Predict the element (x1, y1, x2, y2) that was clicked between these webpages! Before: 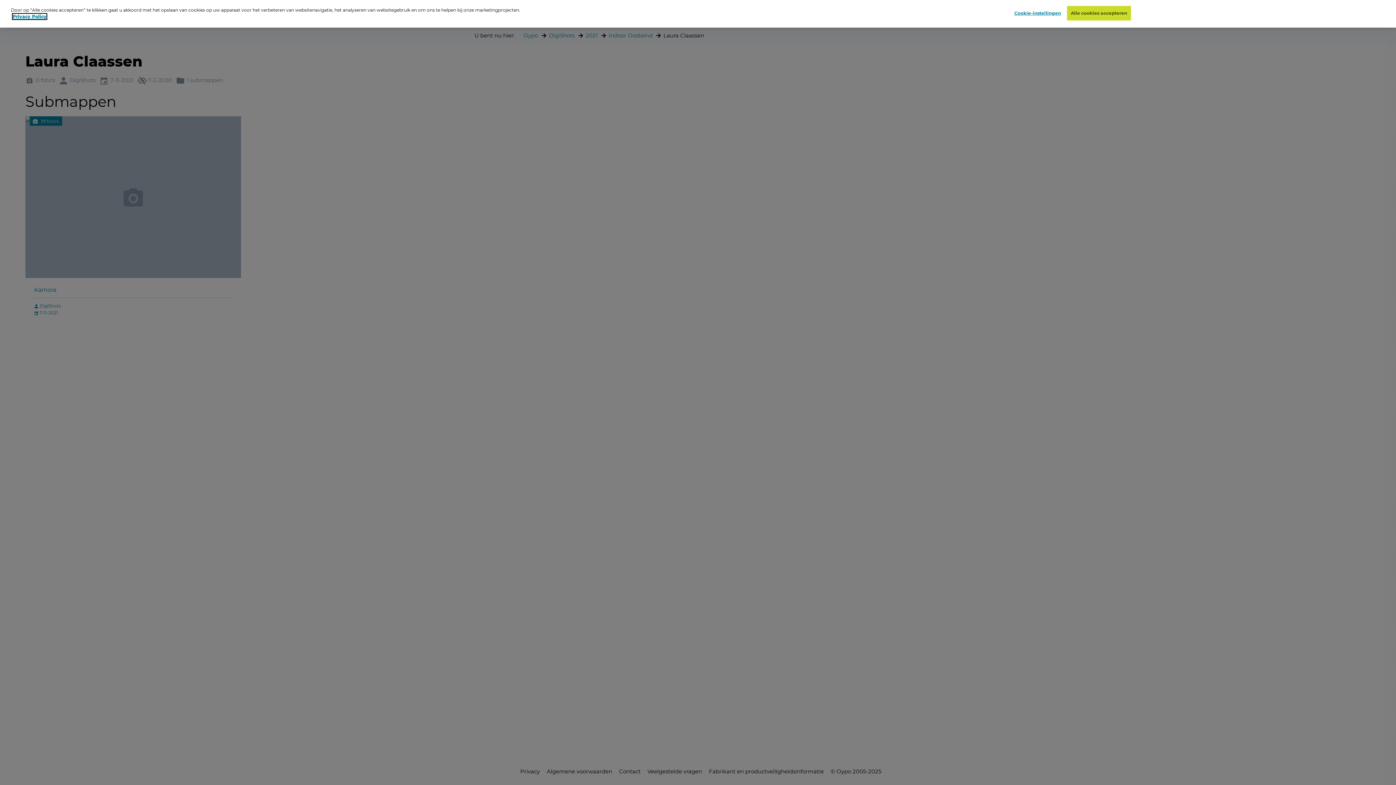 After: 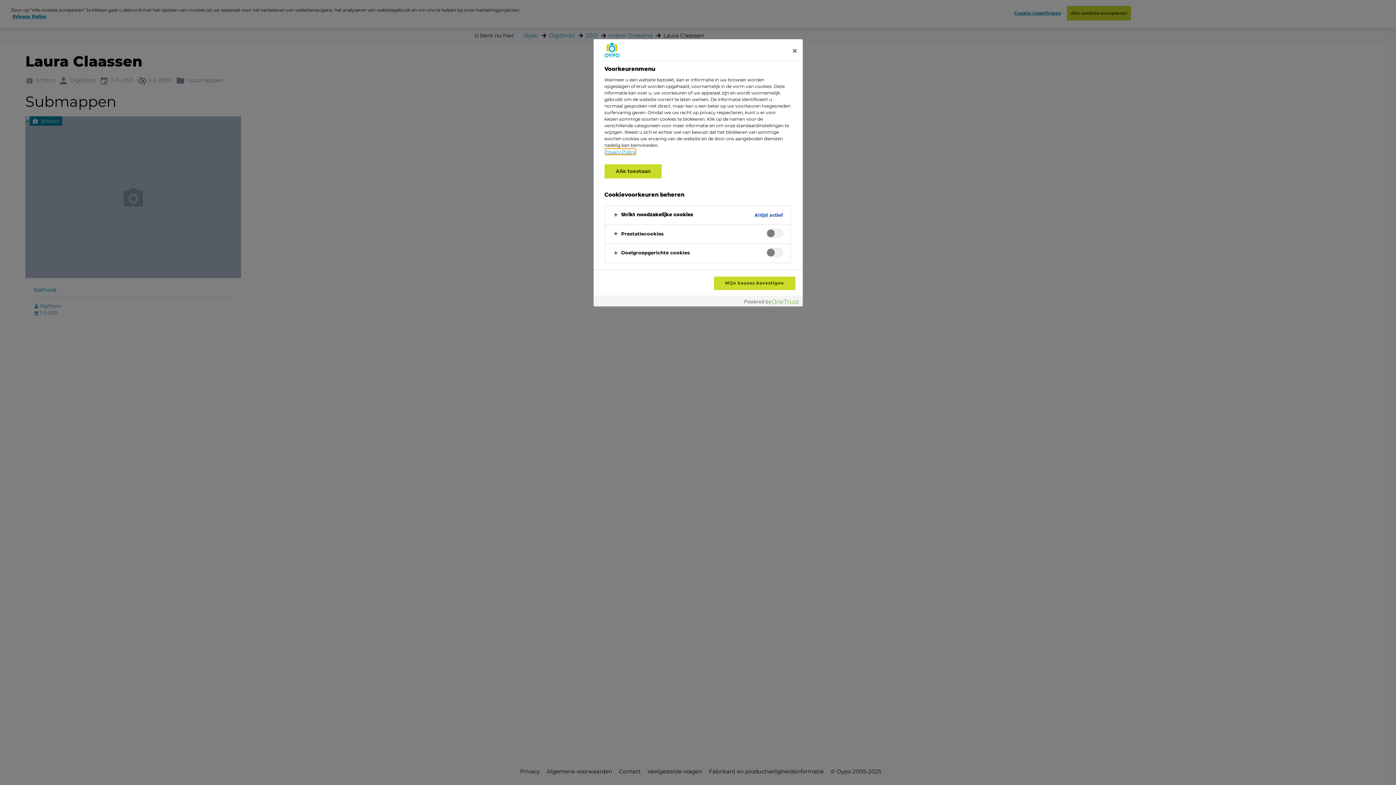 Action: label: Cookie-instellingen bbox: (1014, 6, 1061, 20)